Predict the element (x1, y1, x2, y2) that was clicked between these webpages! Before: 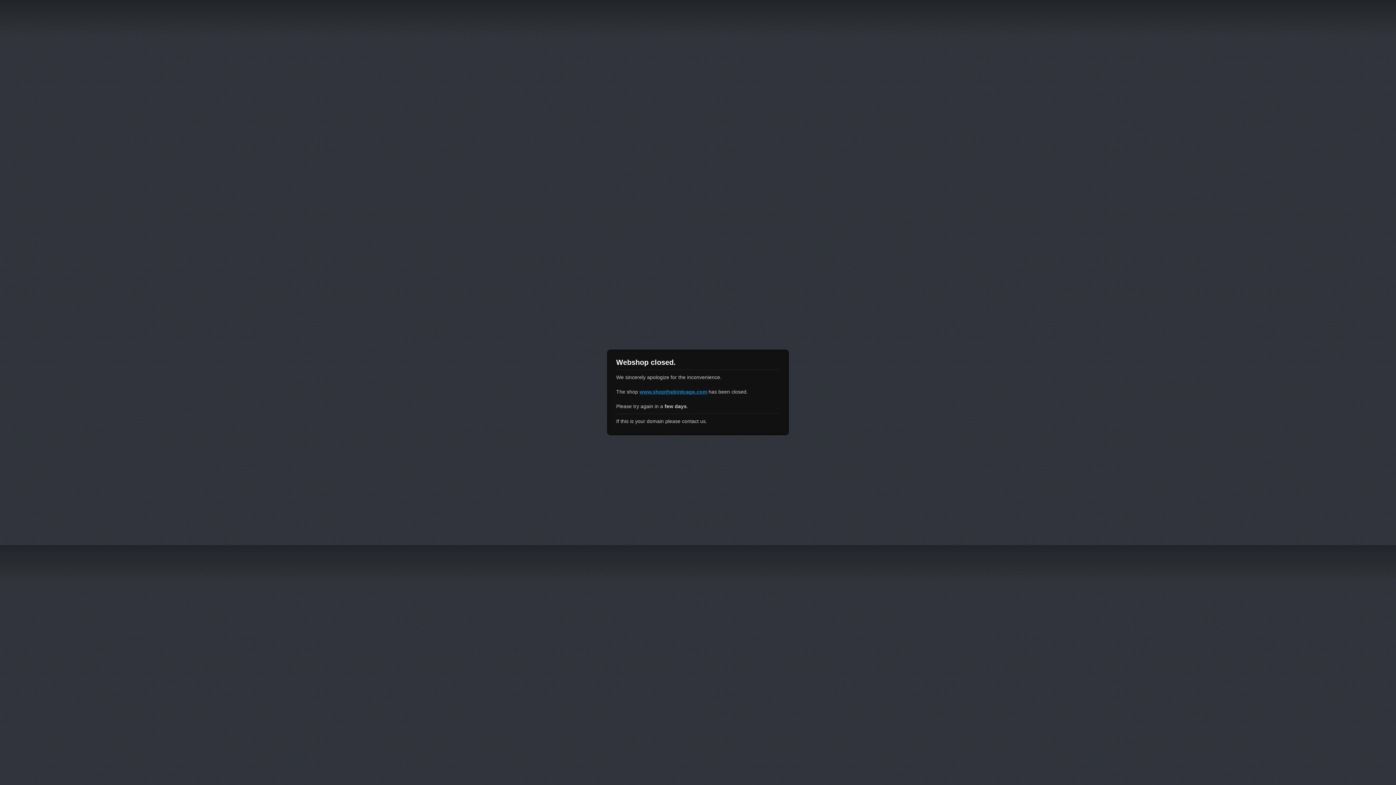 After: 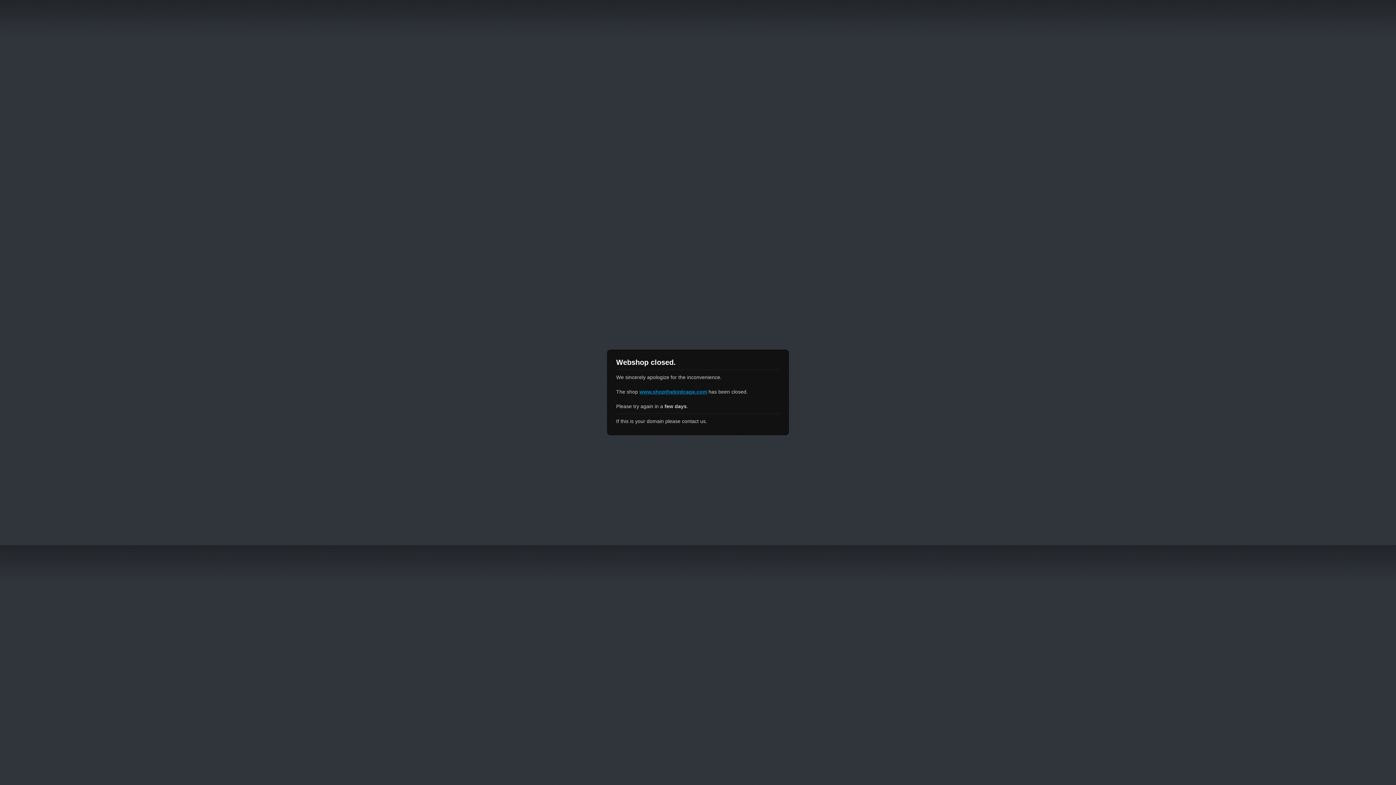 Action: bbox: (639, 389, 707, 394) label: www.shopthebirdcage.com